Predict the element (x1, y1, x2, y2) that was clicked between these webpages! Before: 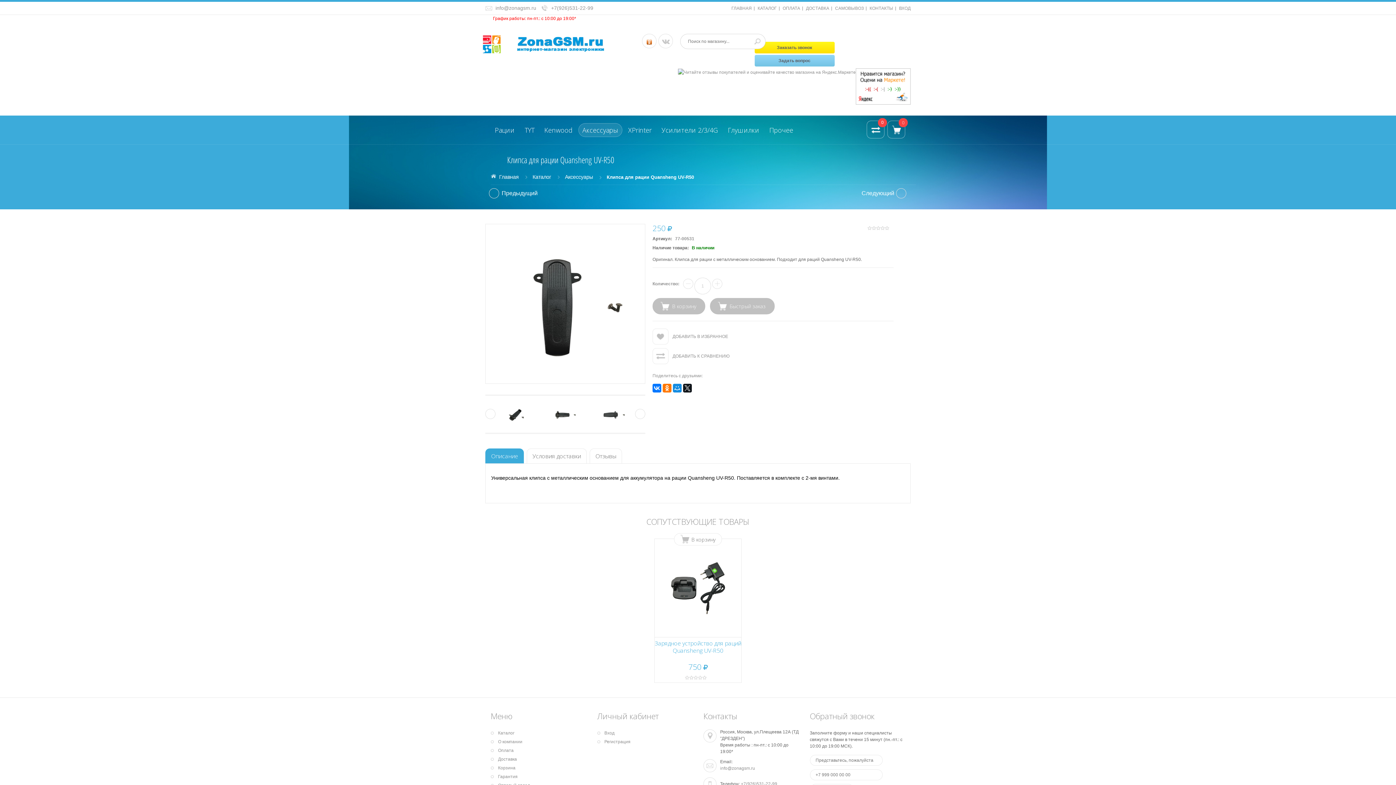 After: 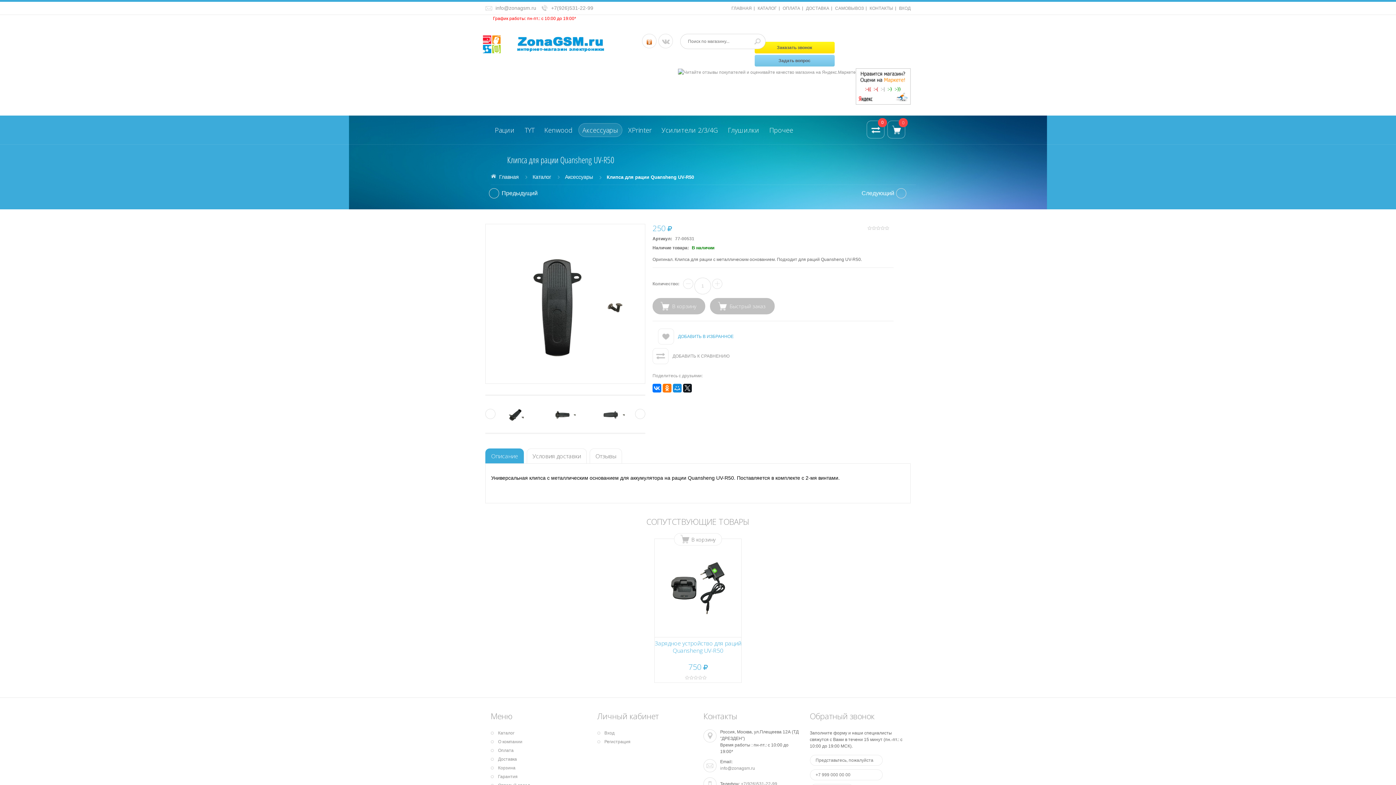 Action: bbox: (652, 328, 728, 344) label: ДОБАВИТЬ В ИЗБРАННОЕ